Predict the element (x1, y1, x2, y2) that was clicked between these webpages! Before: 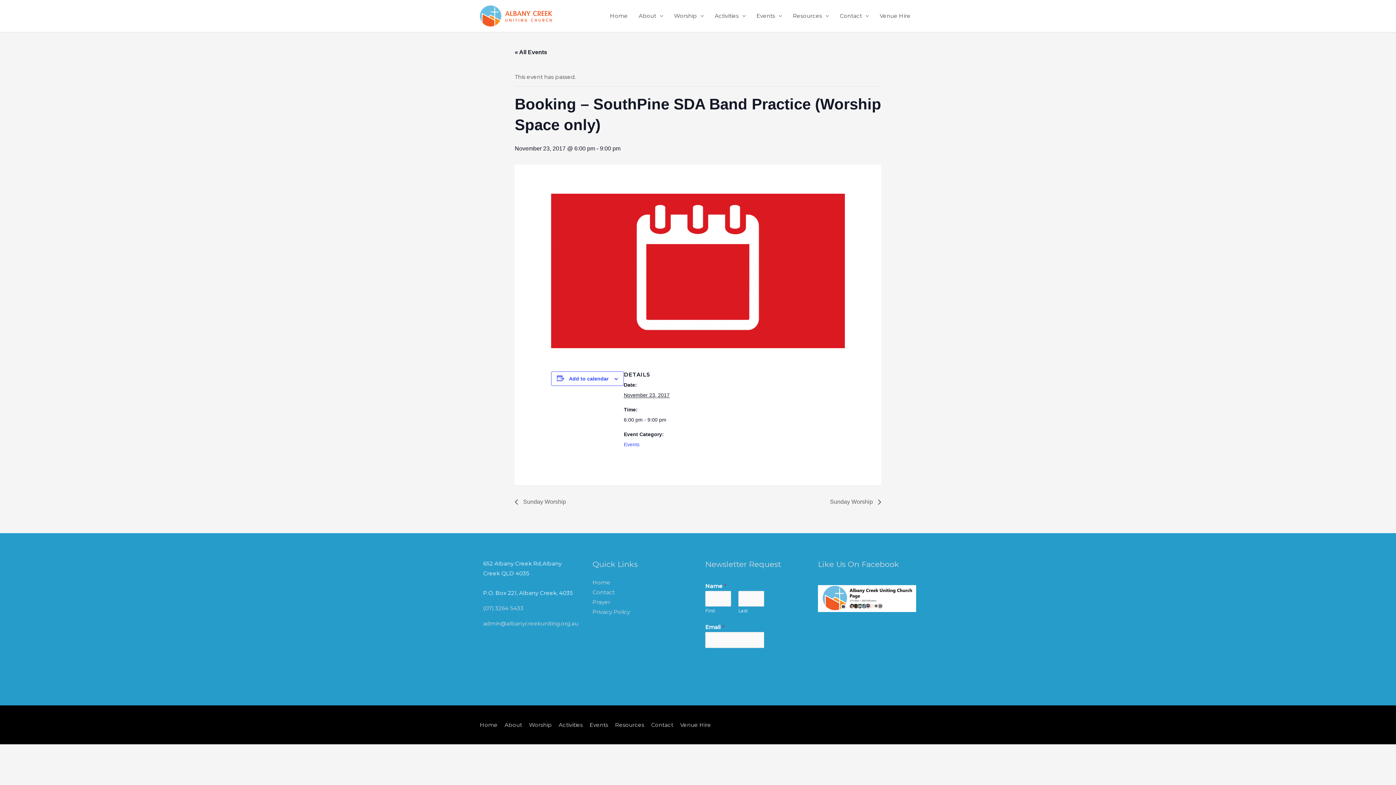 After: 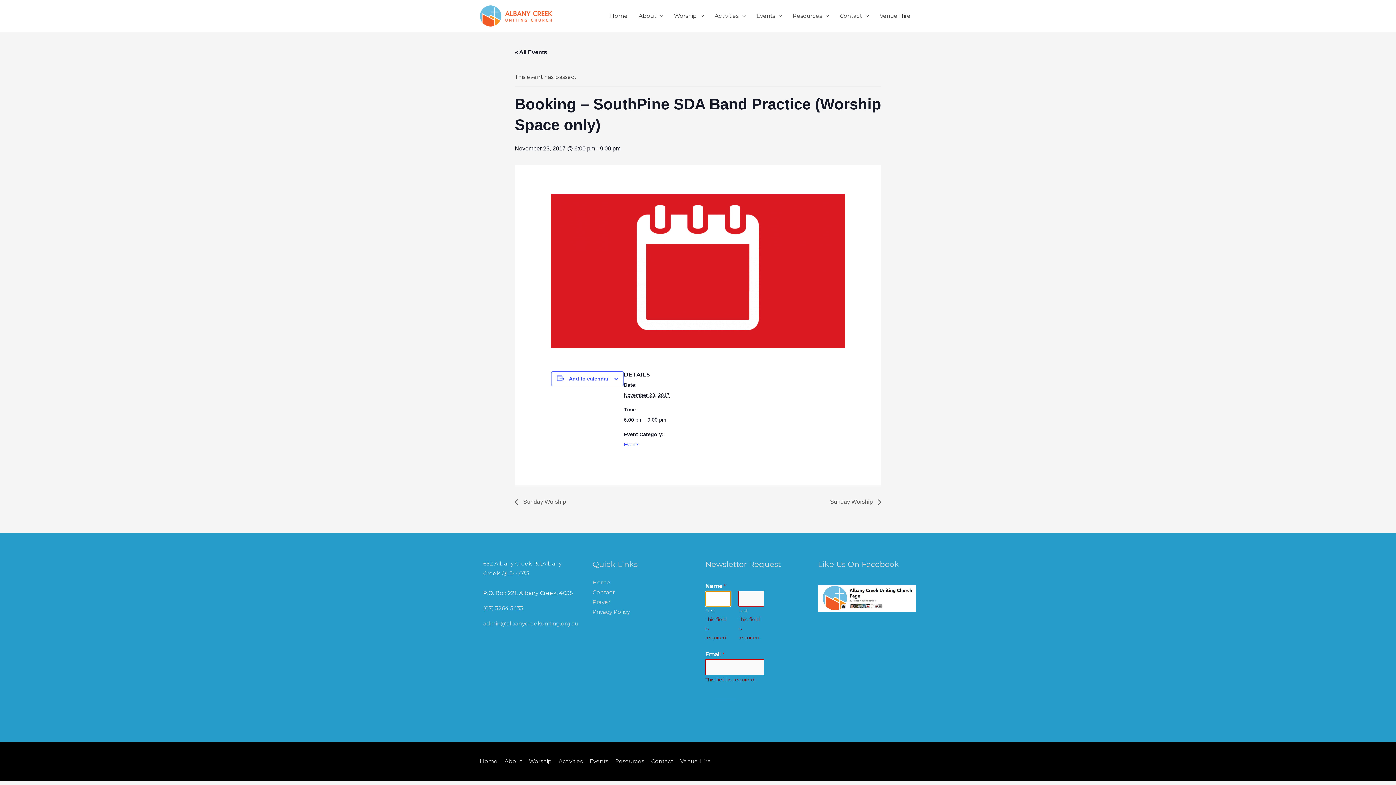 Action: bbox: (705, 655, 749, 670) label: Submit